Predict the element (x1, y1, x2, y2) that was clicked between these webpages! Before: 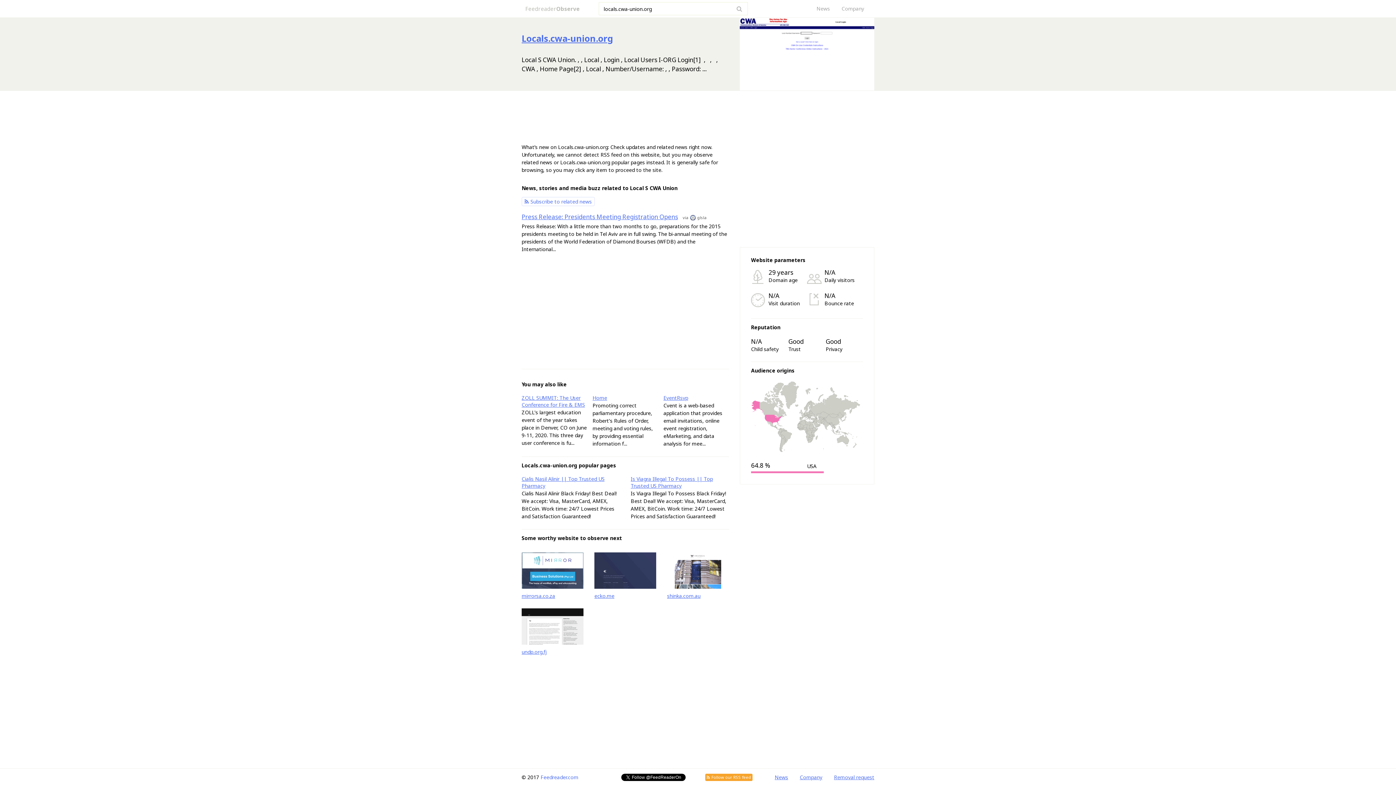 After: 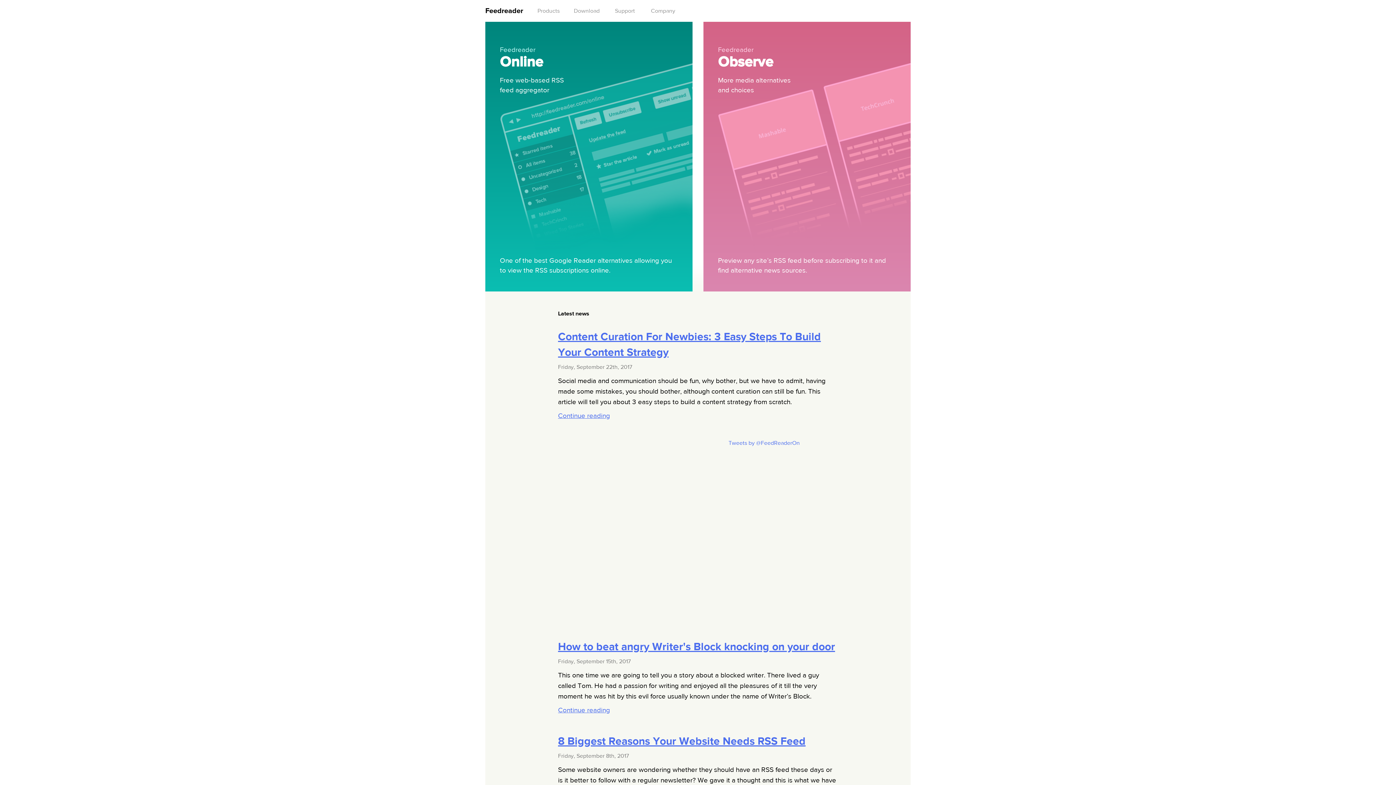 Action: label: Feedreader.com bbox: (540, 774, 578, 781)